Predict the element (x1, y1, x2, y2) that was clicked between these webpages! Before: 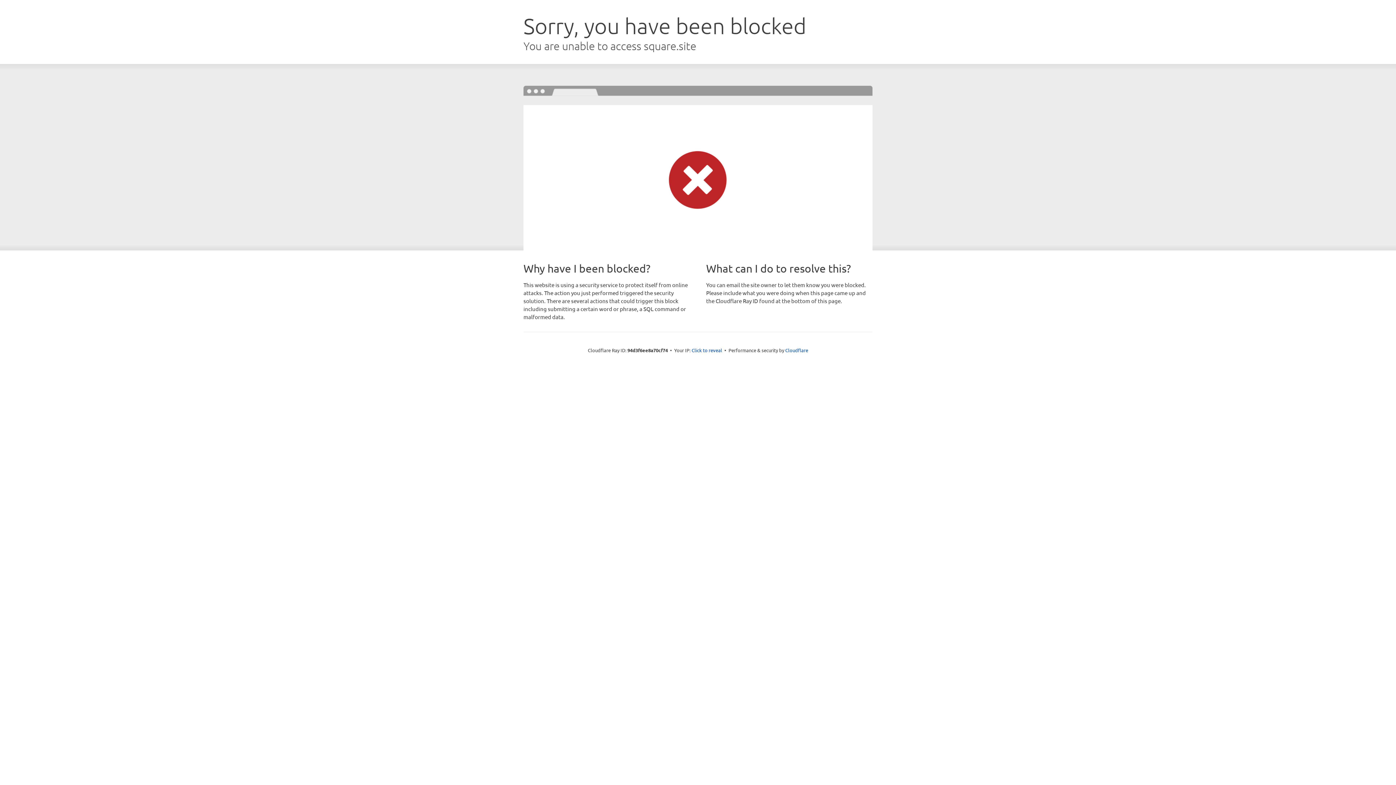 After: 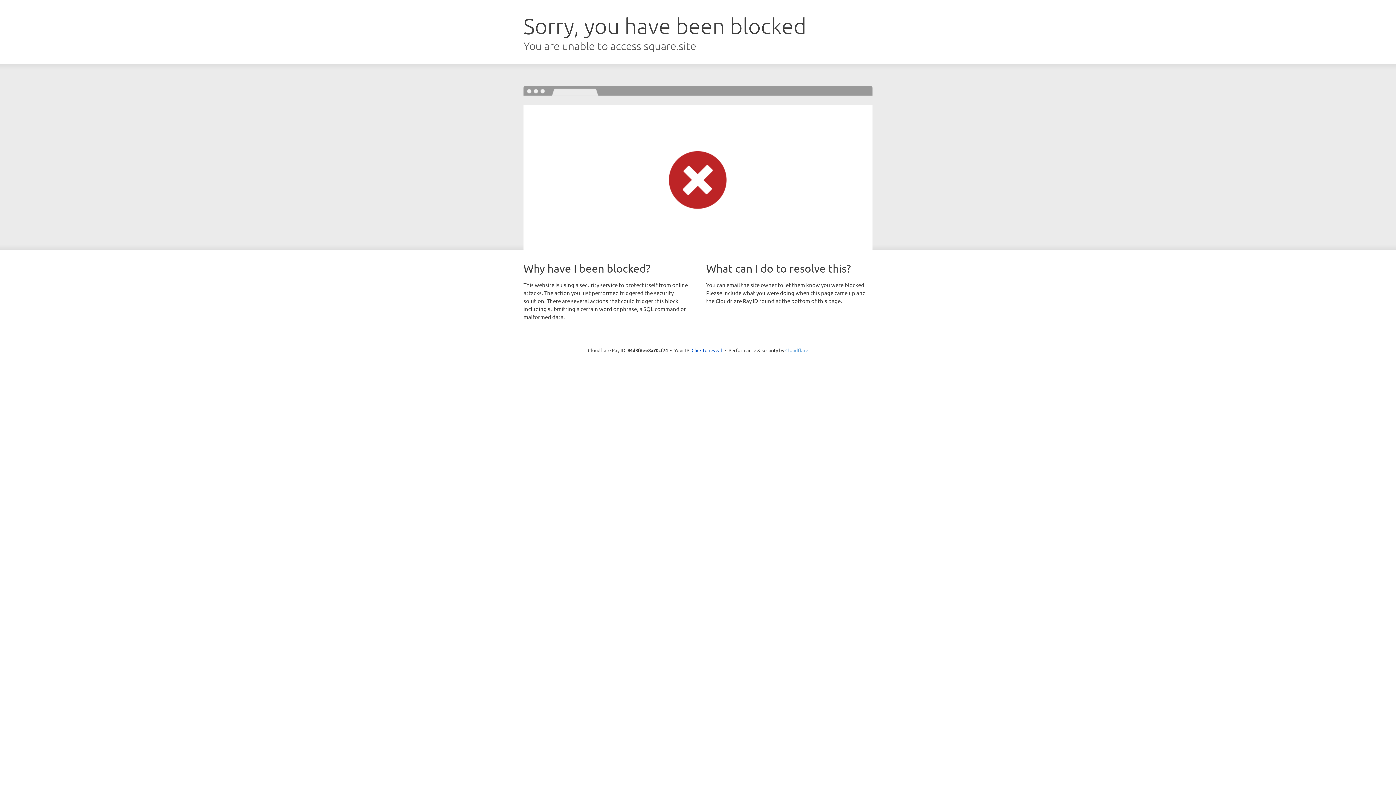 Action: label: Cloudflare bbox: (785, 347, 808, 353)